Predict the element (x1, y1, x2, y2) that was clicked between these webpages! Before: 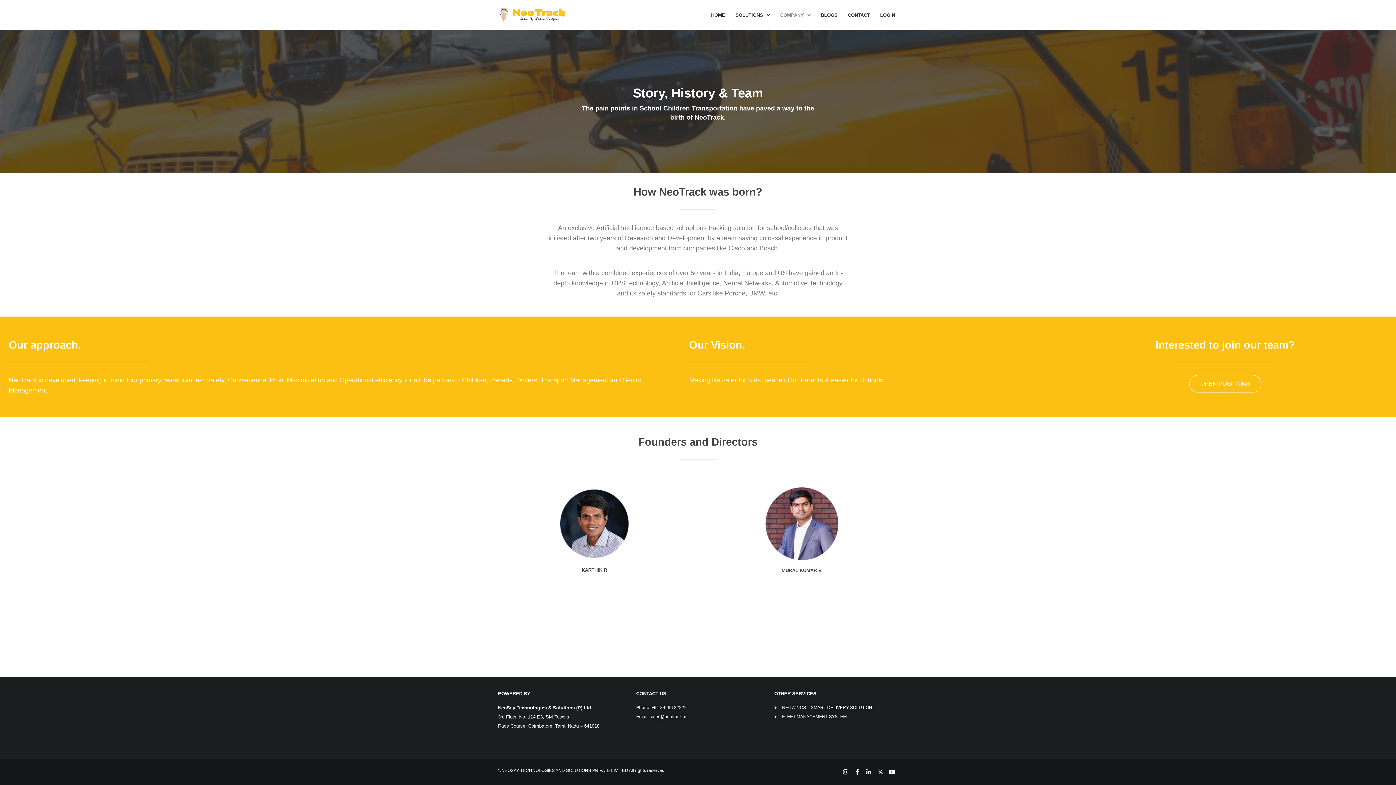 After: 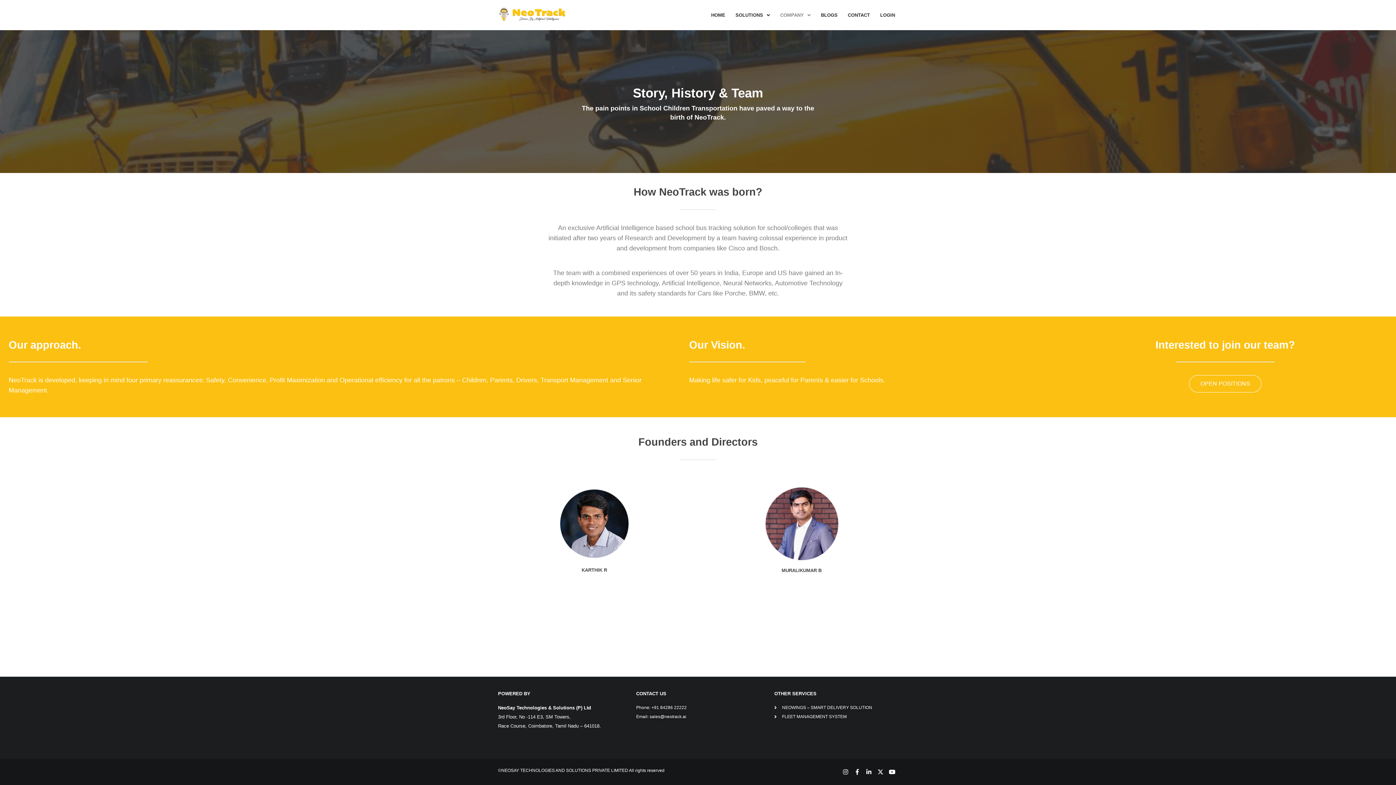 Action: label: KARTHIK R bbox: (581, 567, 607, 573)